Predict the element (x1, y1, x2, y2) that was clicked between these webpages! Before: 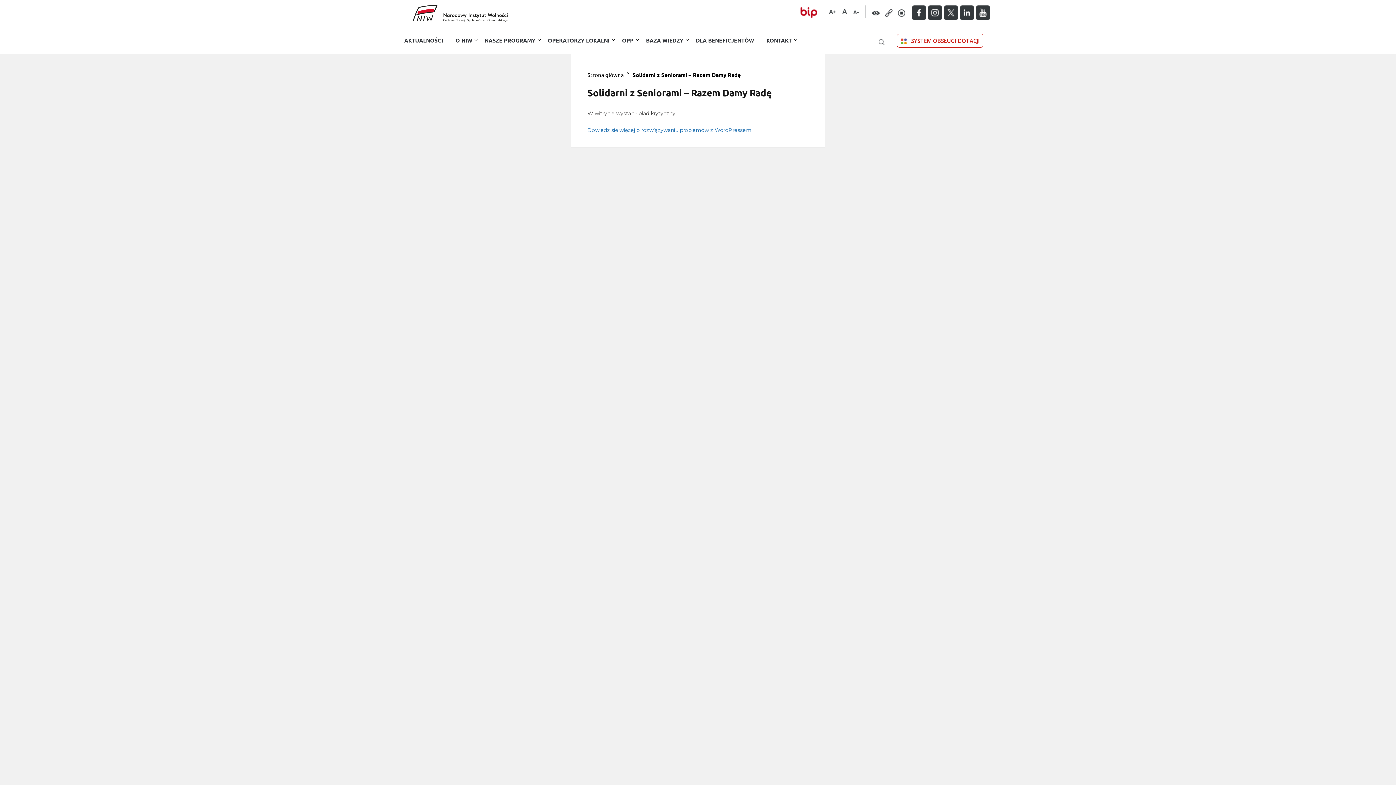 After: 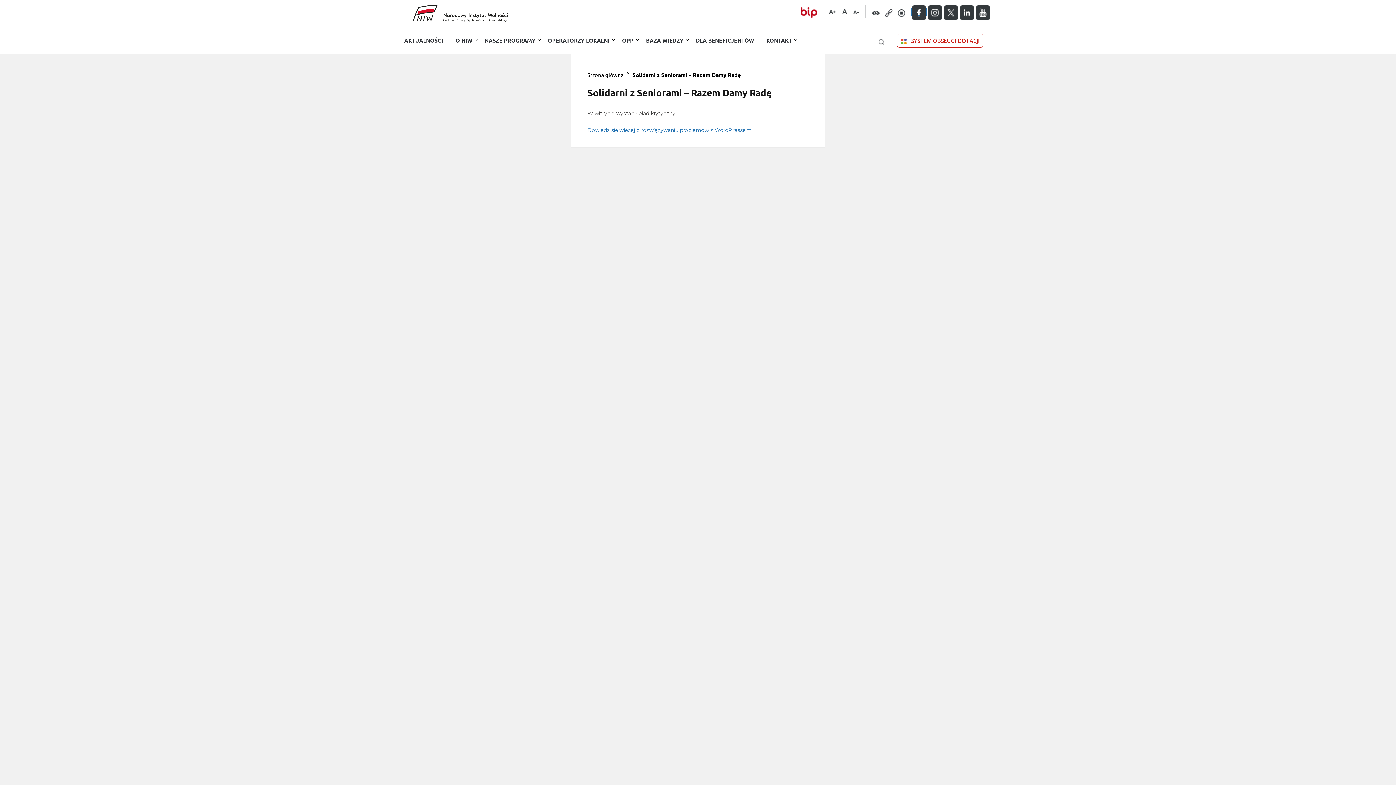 Action: bbox: (912, 8, 926, 15)